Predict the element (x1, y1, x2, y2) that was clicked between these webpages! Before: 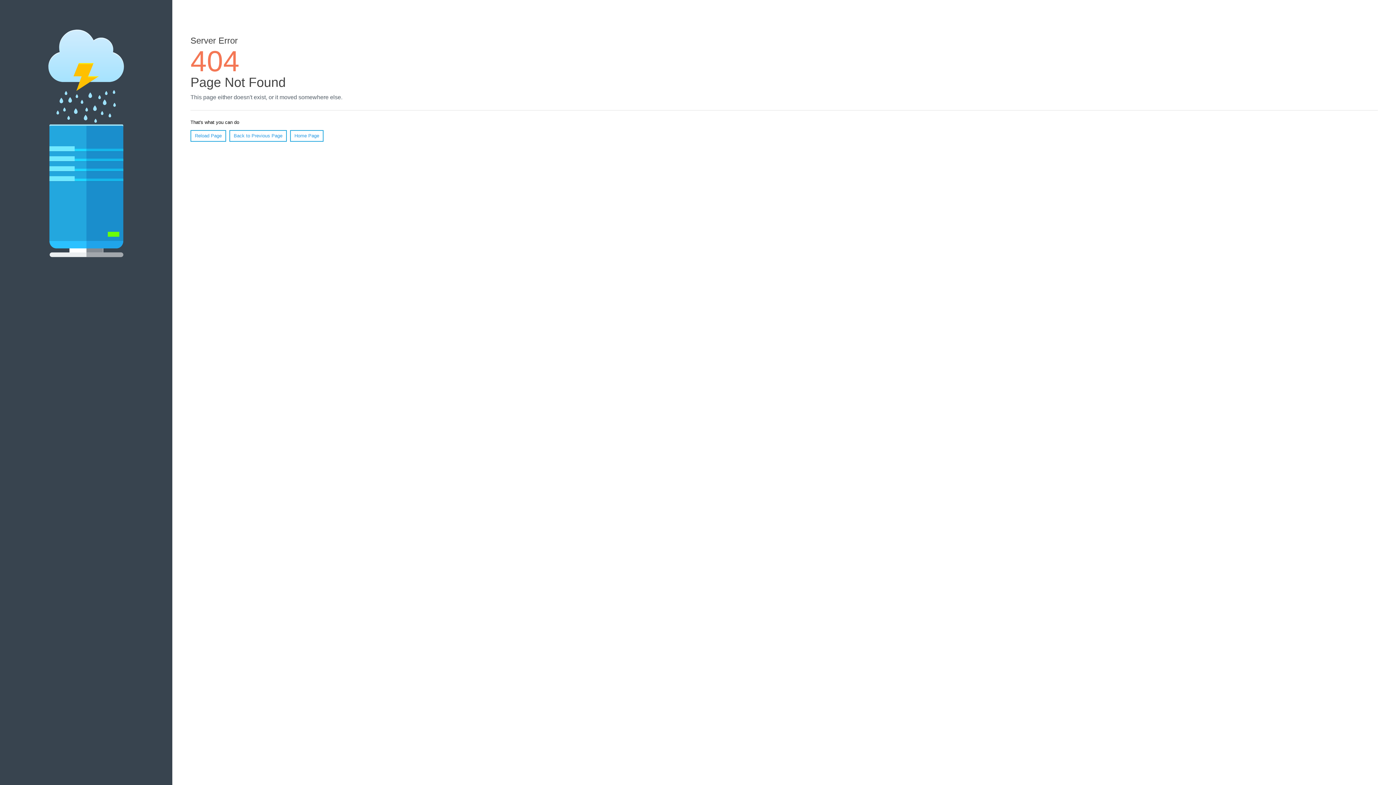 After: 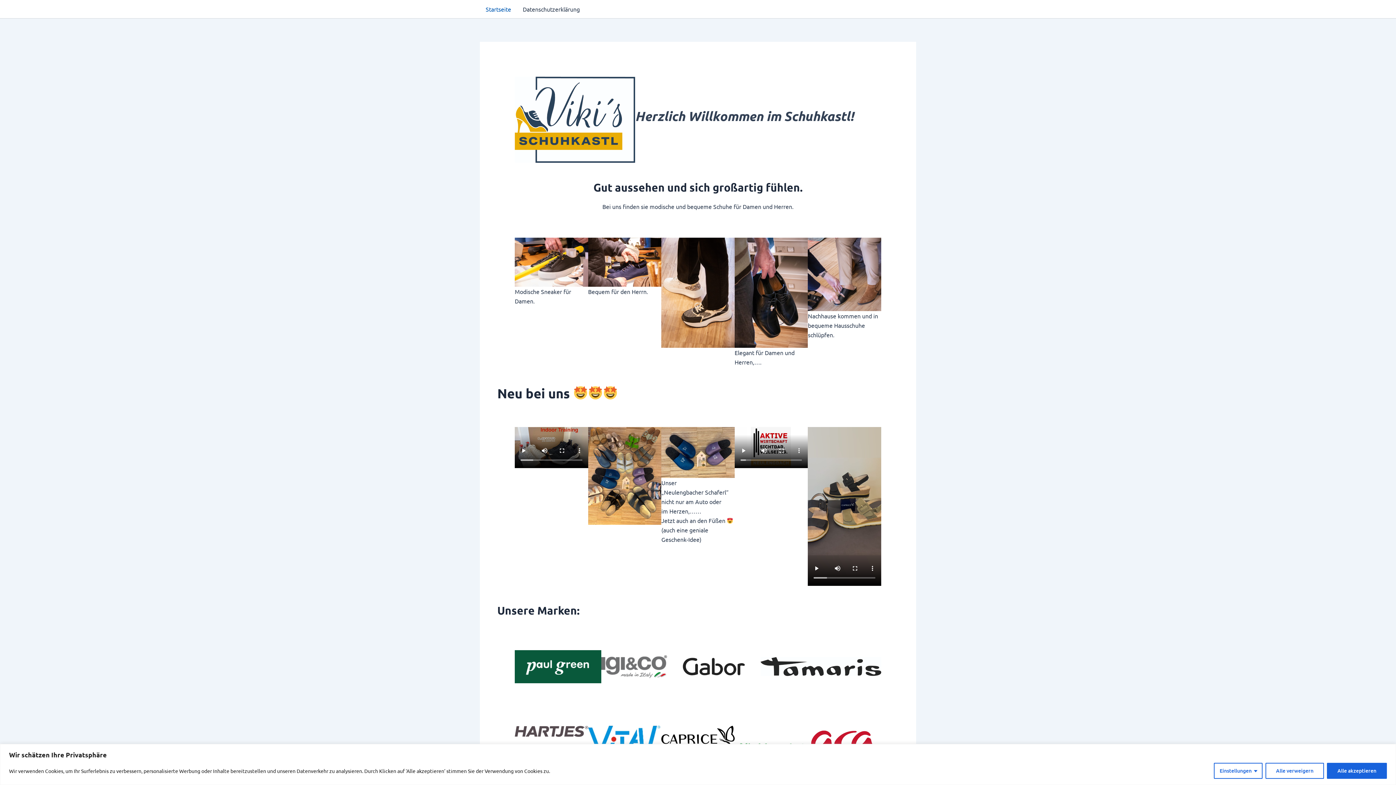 Action: label: Home Page bbox: (290, 130, 323, 141)